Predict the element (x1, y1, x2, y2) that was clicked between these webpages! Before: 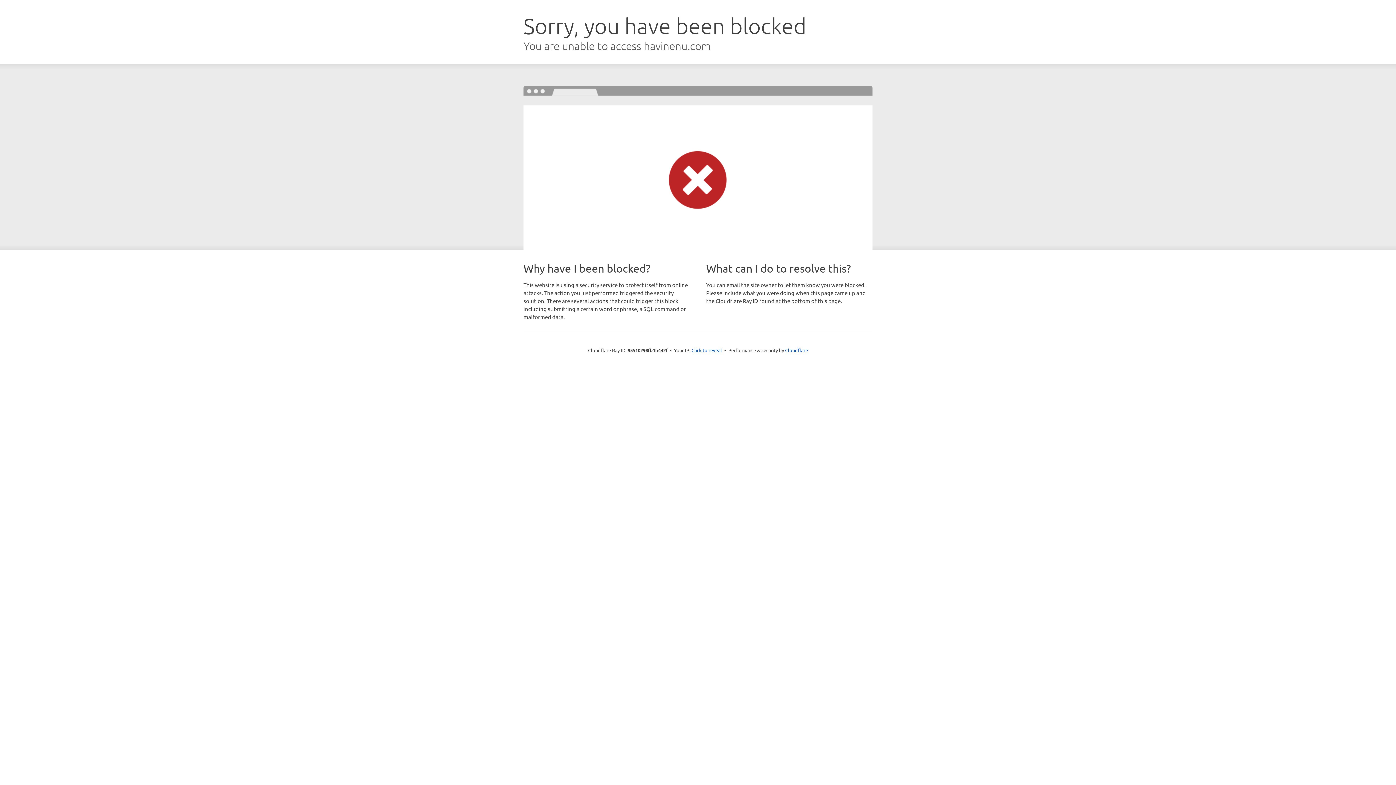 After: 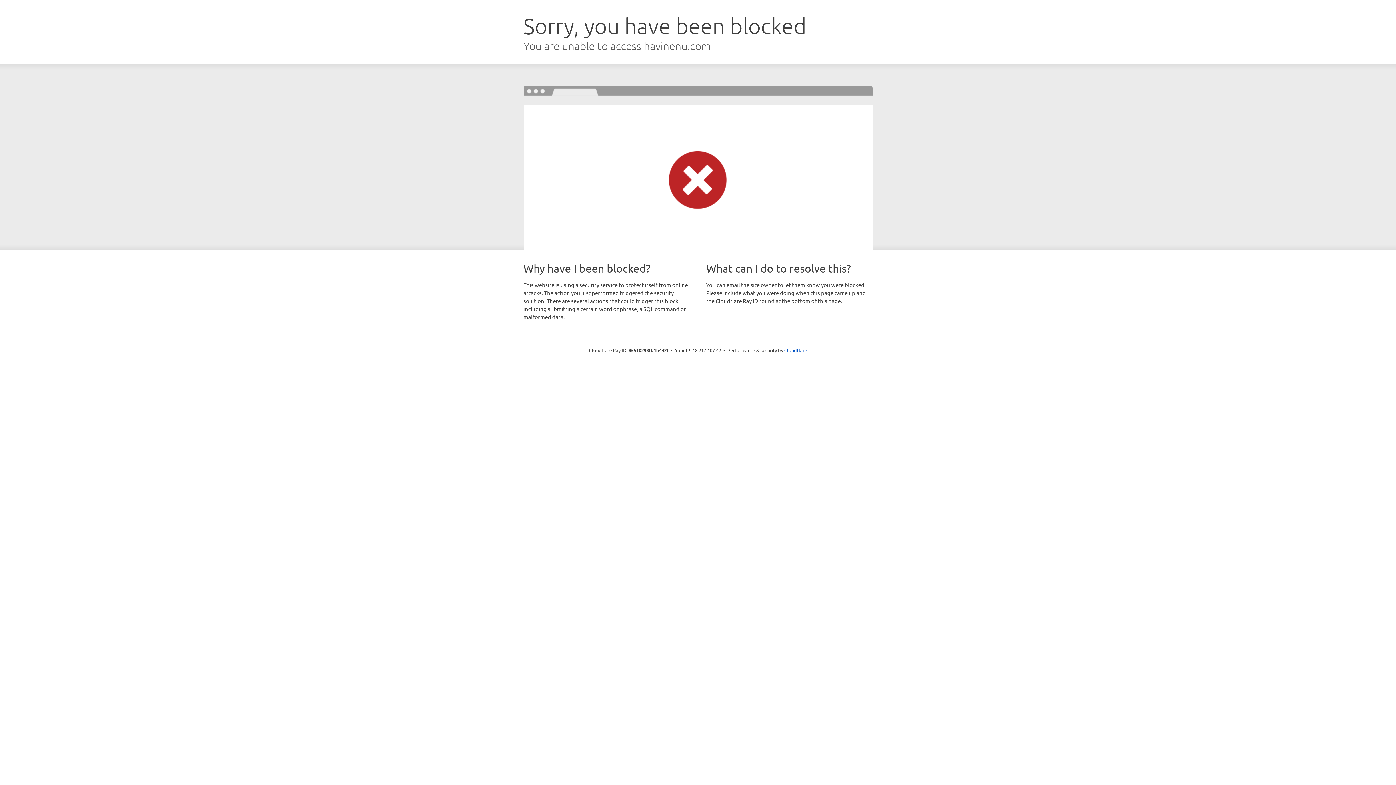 Action: bbox: (691, 346, 722, 353) label: Click to reveal